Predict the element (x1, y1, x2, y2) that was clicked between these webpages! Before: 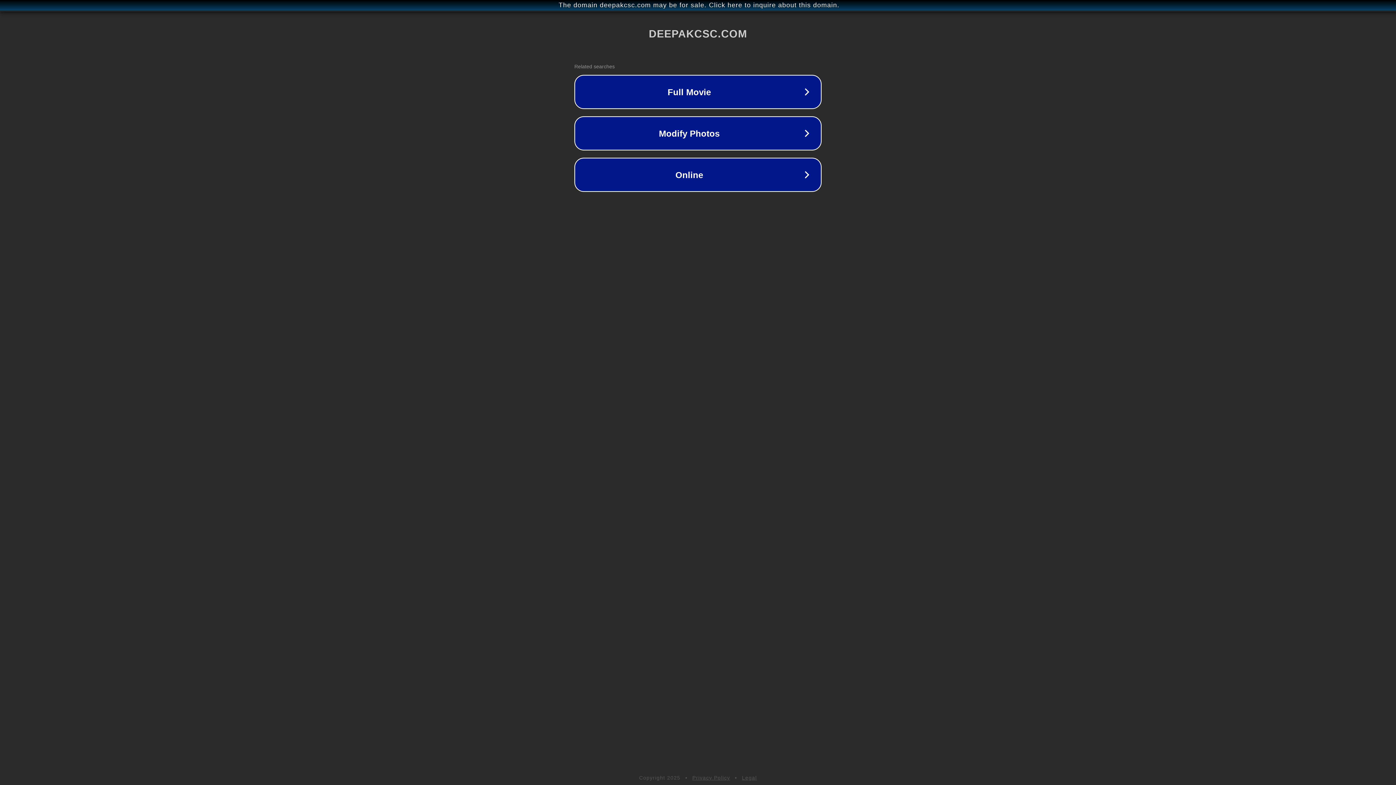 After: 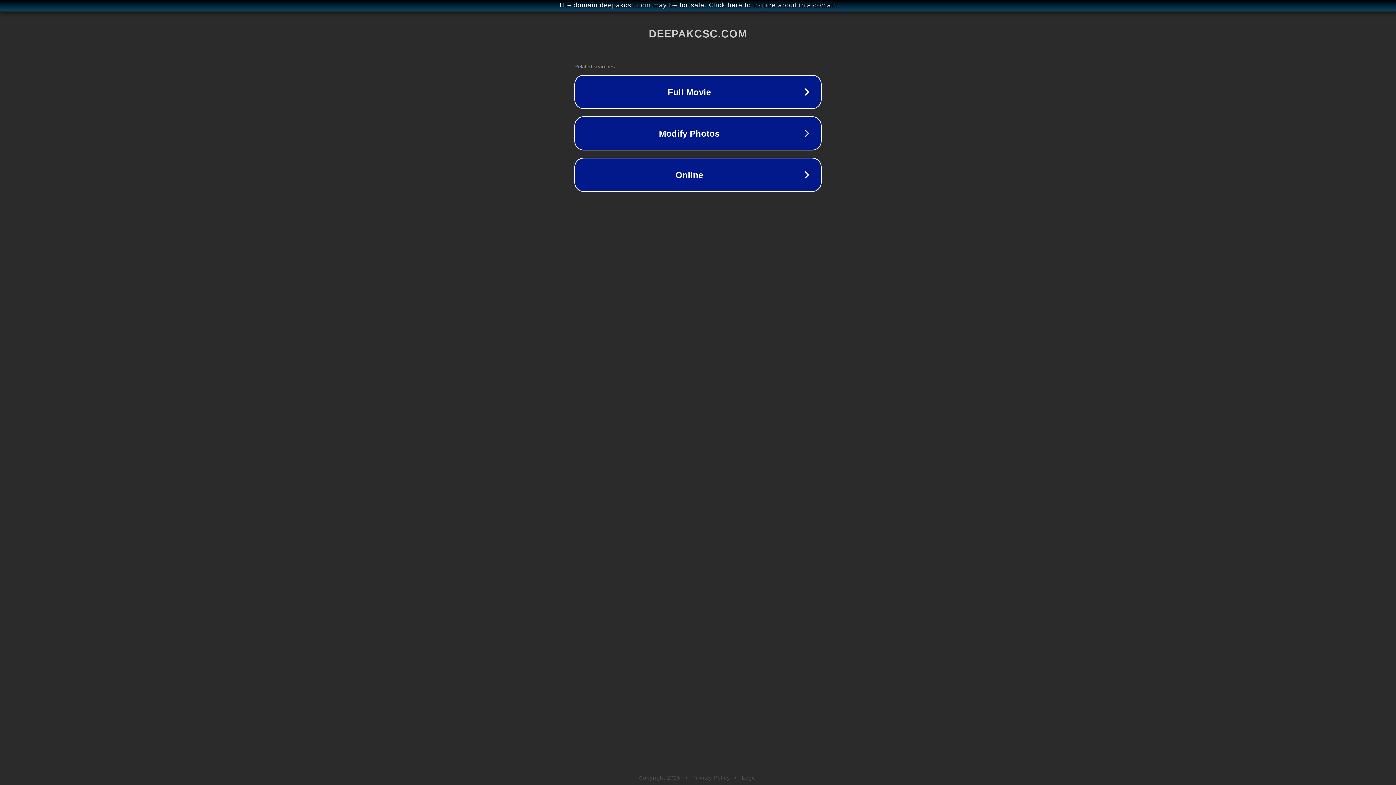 Action: label: Legal bbox: (742, 775, 757, 781)